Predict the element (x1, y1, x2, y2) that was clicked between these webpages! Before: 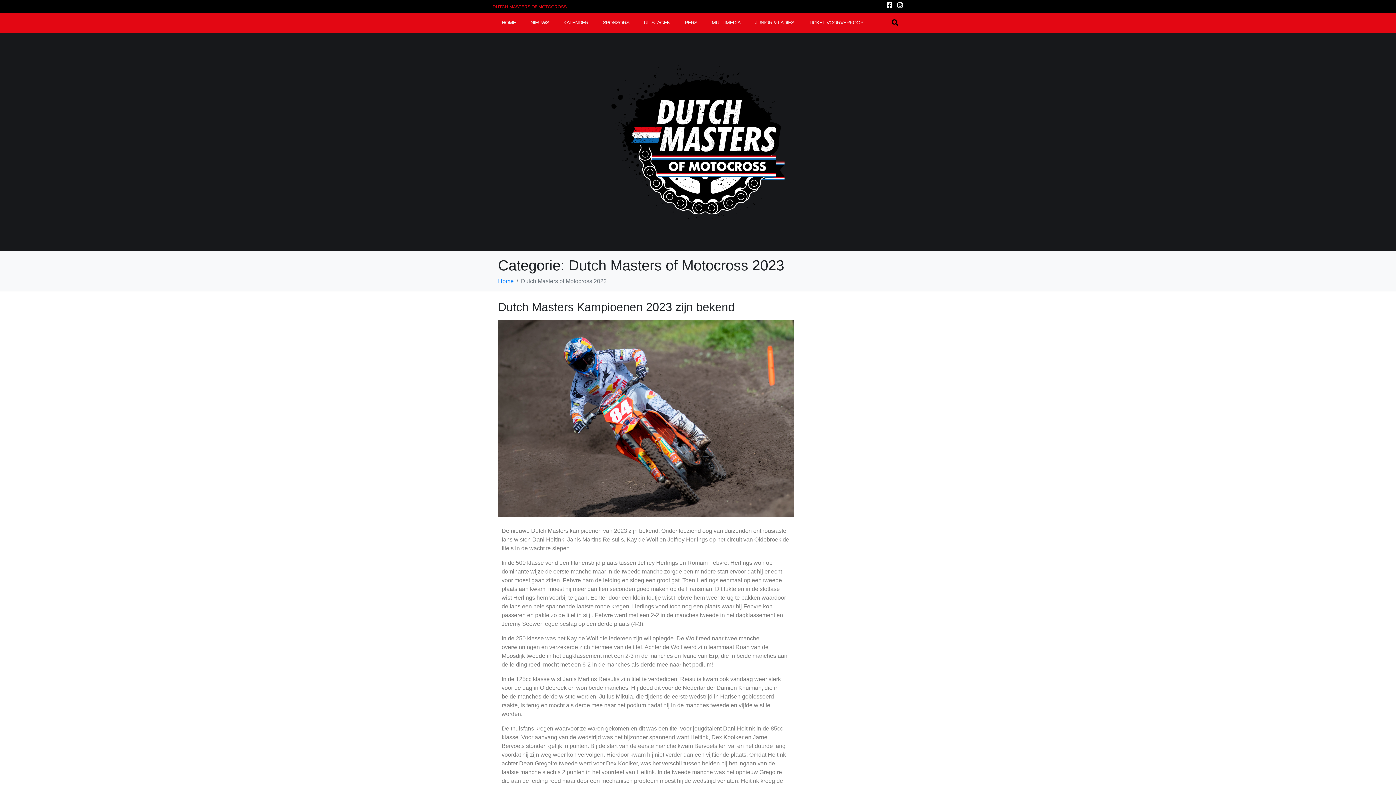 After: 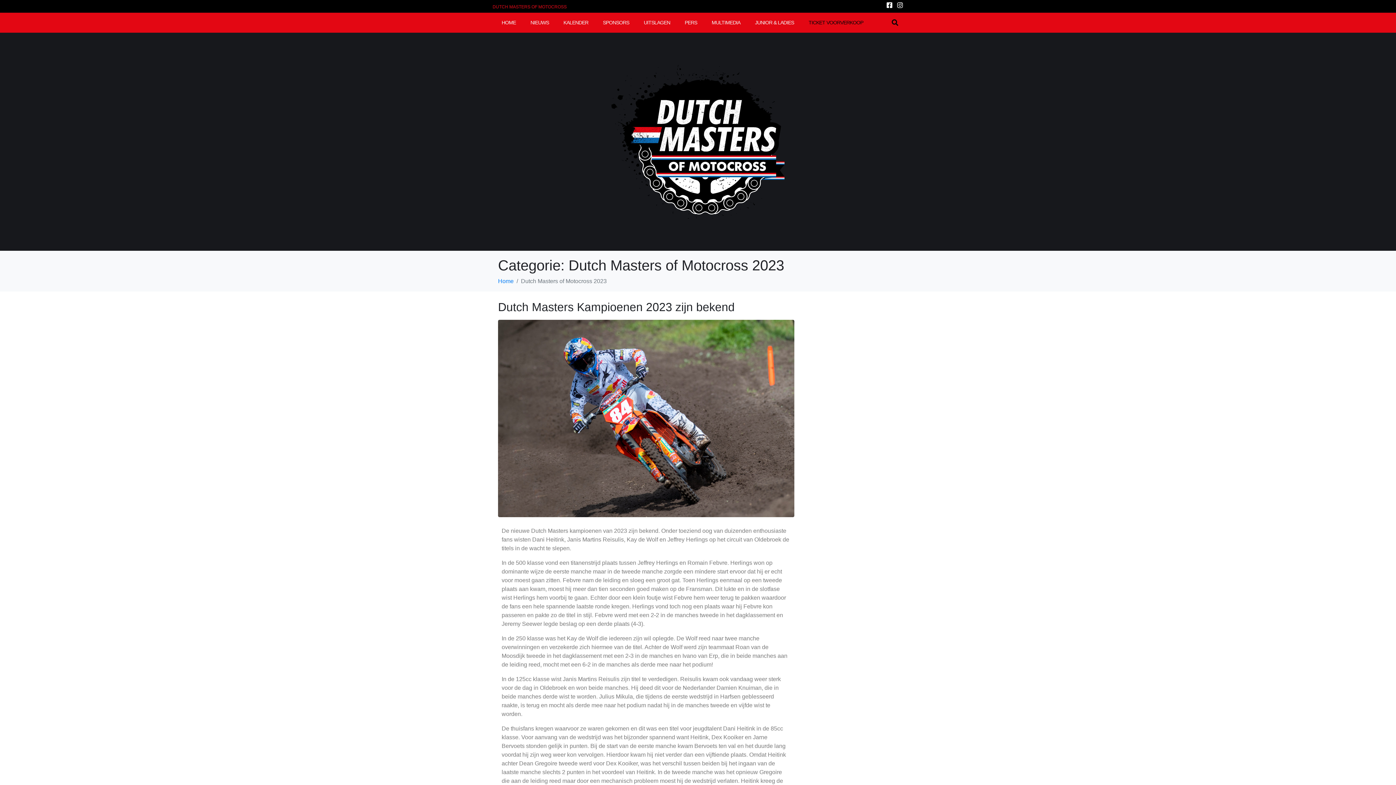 Action: bbox: (801, 18, 870, 26) label: TICKET VOORVERKOOP